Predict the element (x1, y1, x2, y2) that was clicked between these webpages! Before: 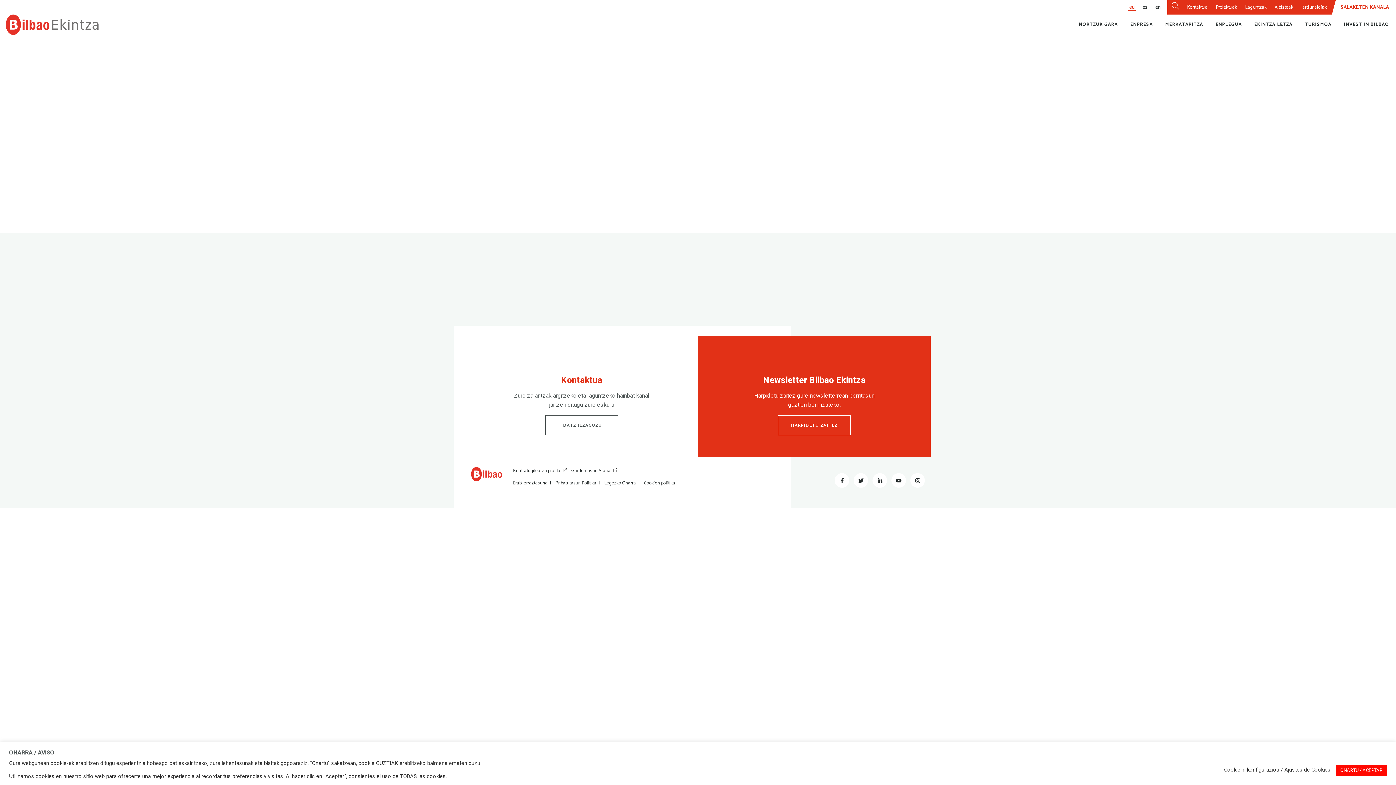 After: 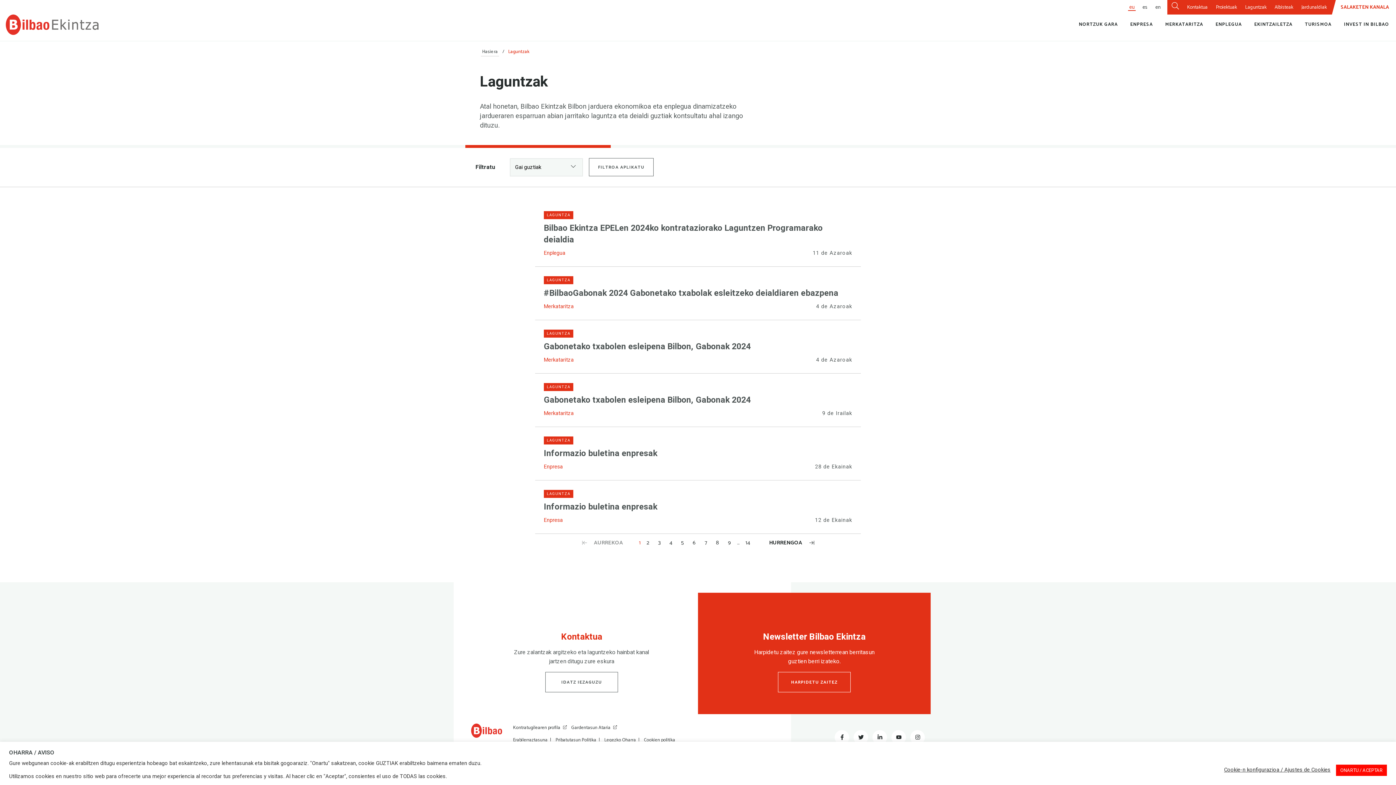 Action: label: Laguntzak bbox: (1244, 2, 1267, 12)